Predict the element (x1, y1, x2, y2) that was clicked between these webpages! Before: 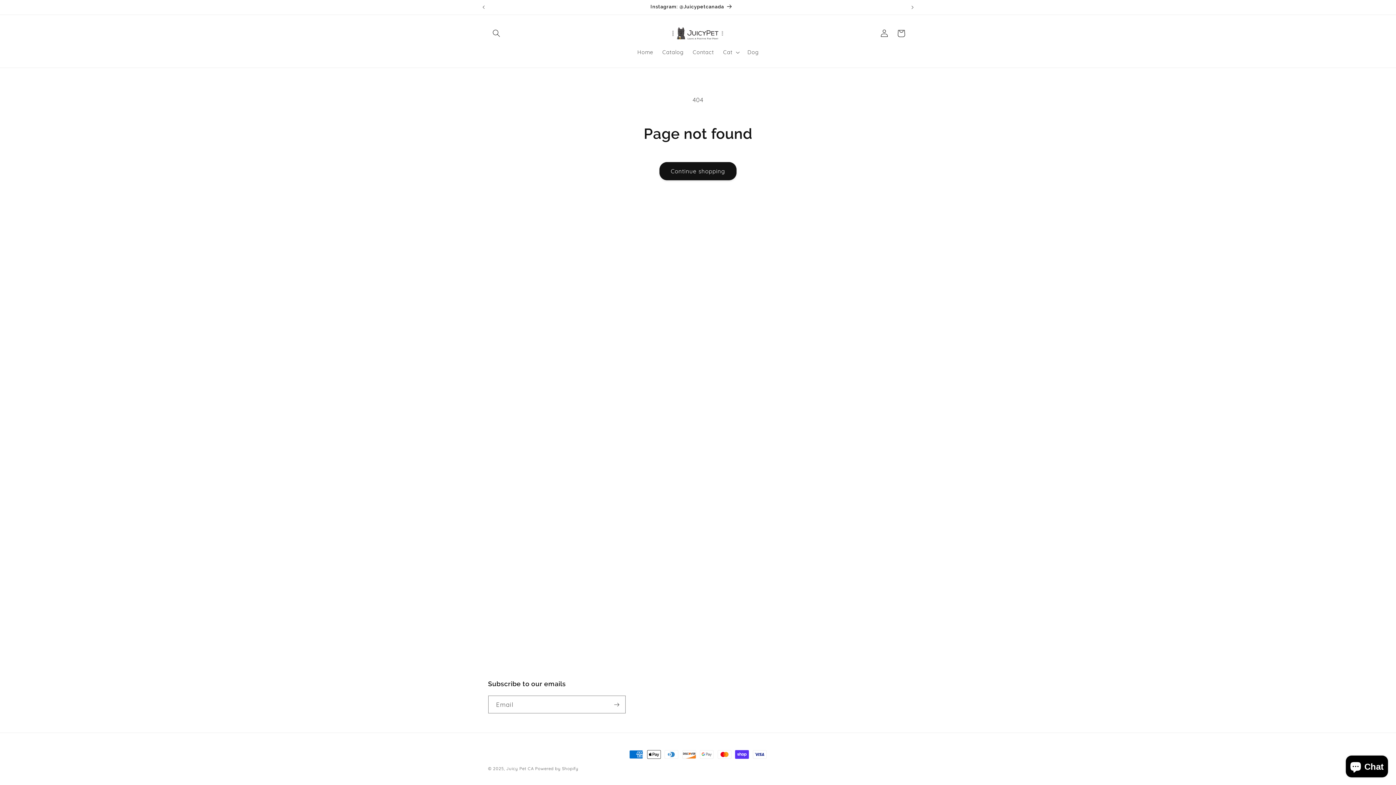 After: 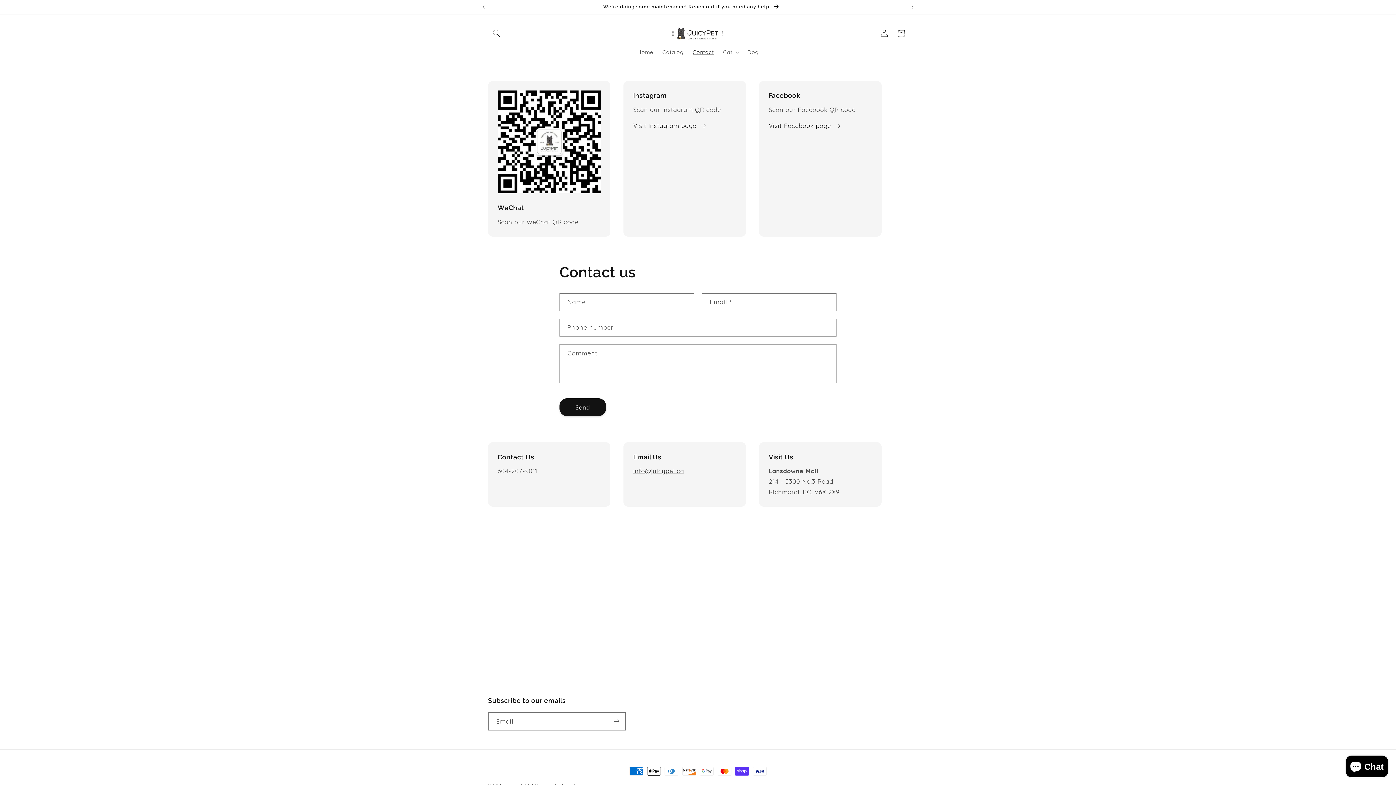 Action: bbox: (478, 0, 904, 14) label: We're doing some maintenance! Reach out if you need any help.